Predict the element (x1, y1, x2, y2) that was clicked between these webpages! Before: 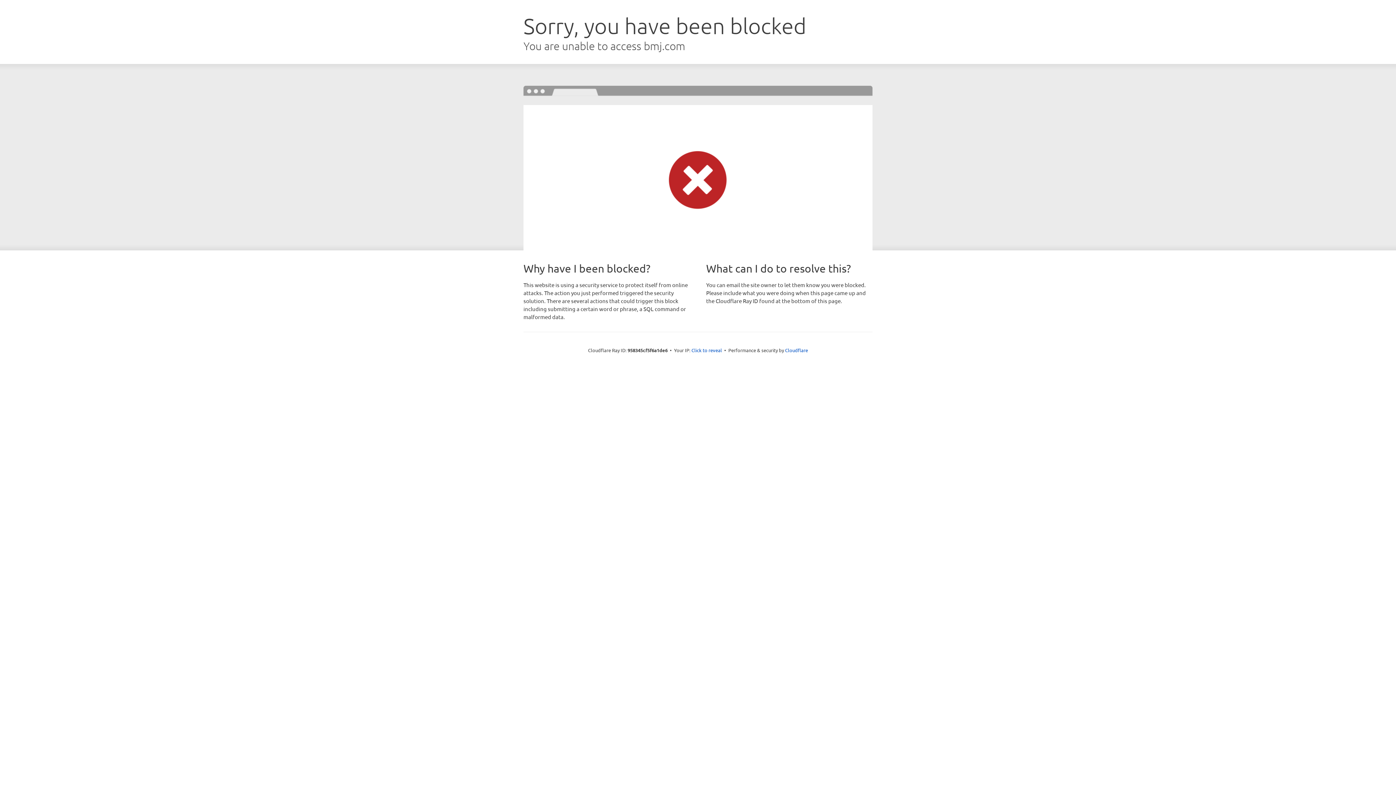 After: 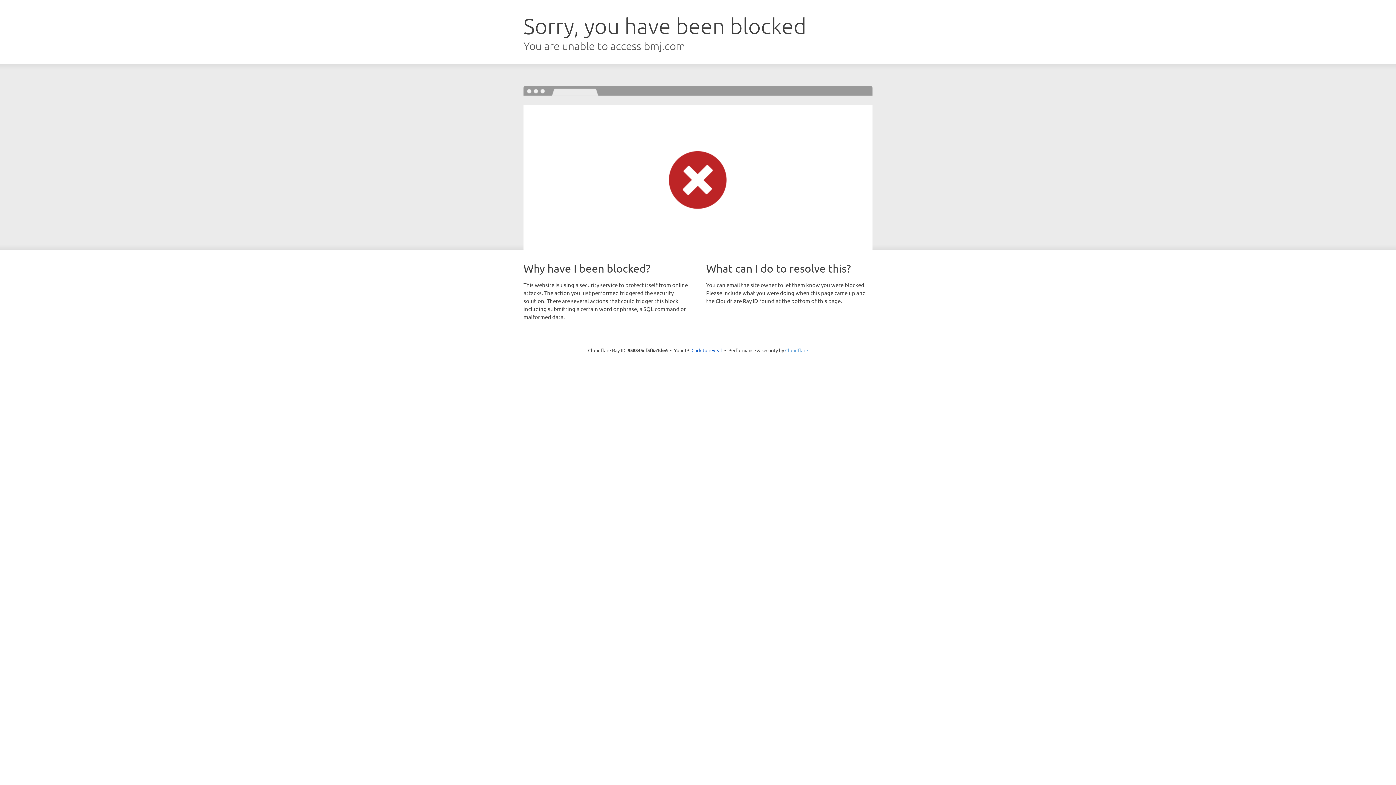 Action: label: Cloudflare bbox: (785, 347, 808, 353)